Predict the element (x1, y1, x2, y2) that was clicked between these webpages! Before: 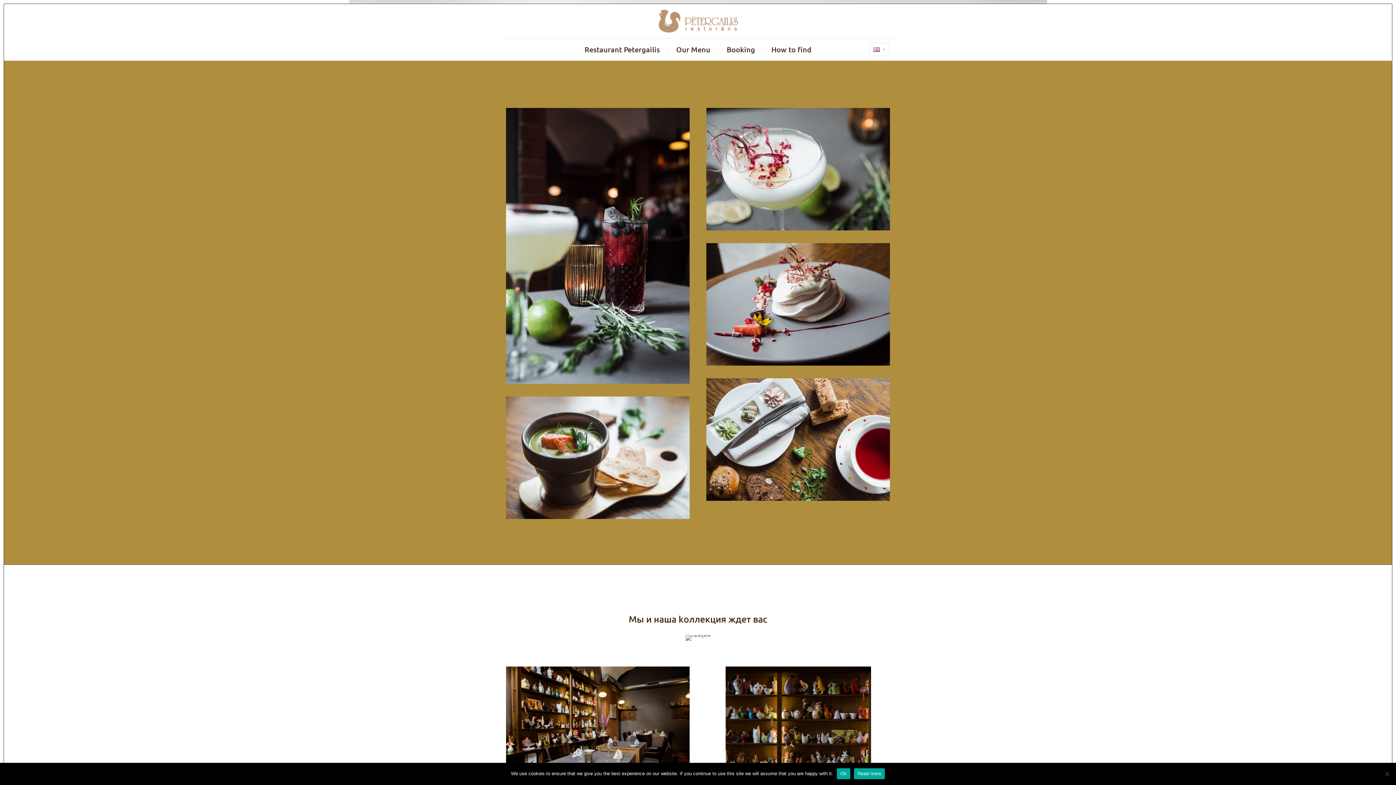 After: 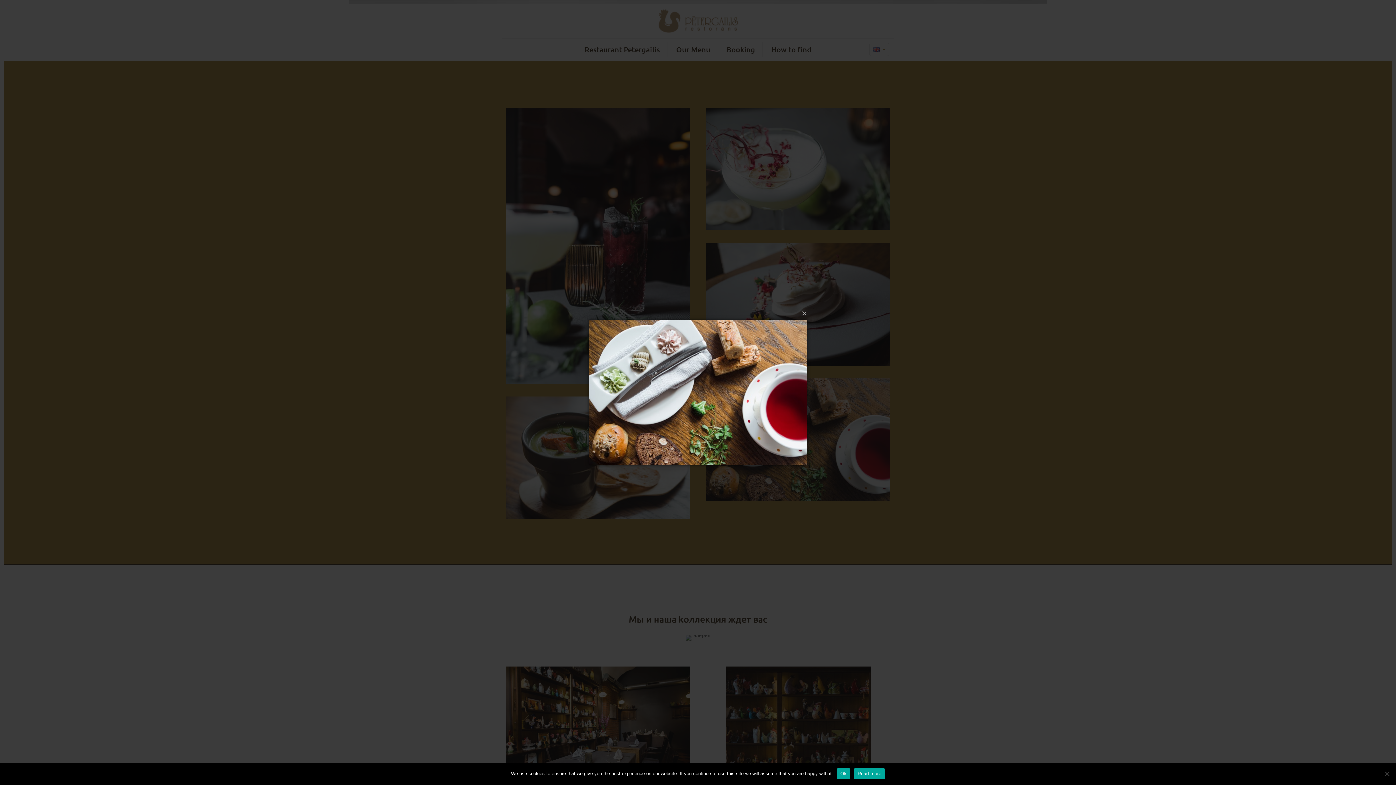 Action: label: Image with links bbox: (706, 378, 890, 501)